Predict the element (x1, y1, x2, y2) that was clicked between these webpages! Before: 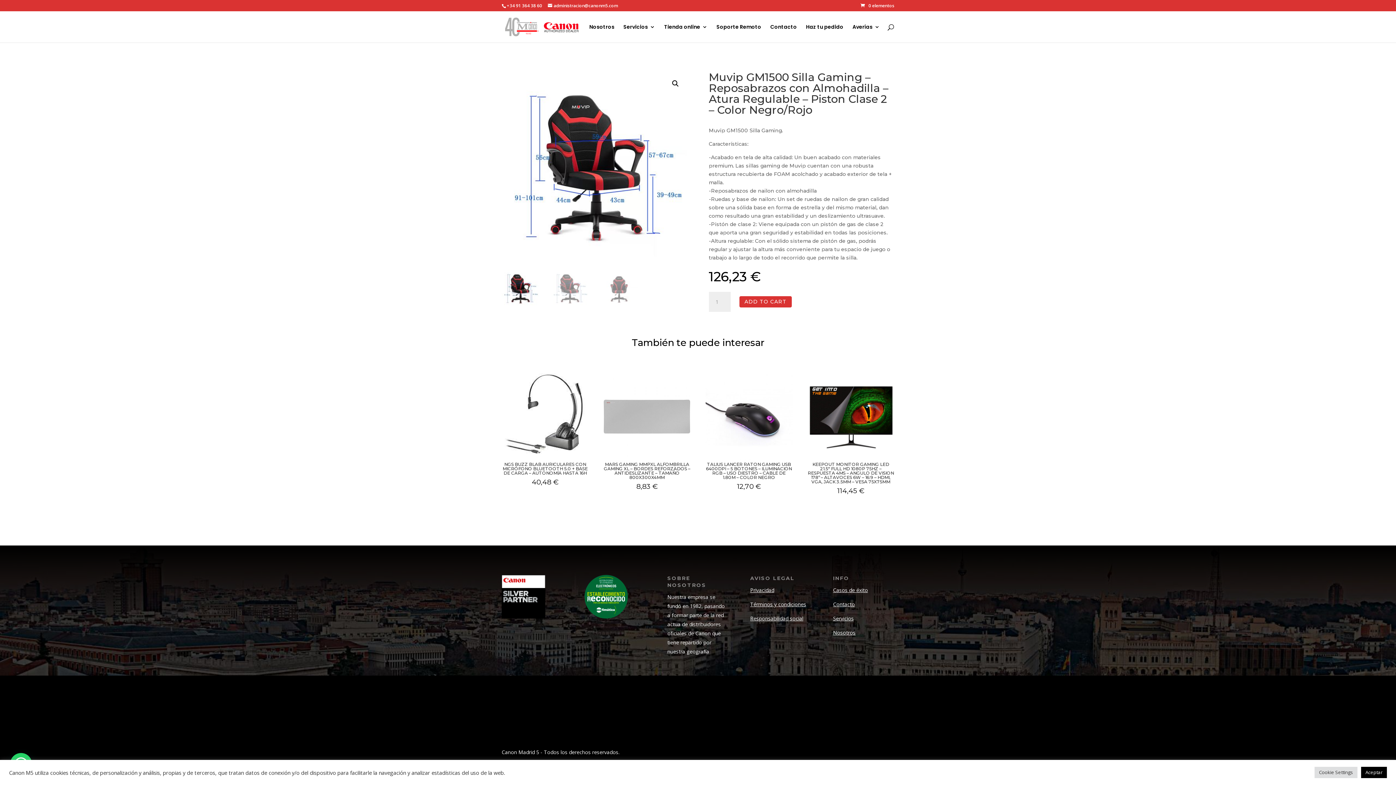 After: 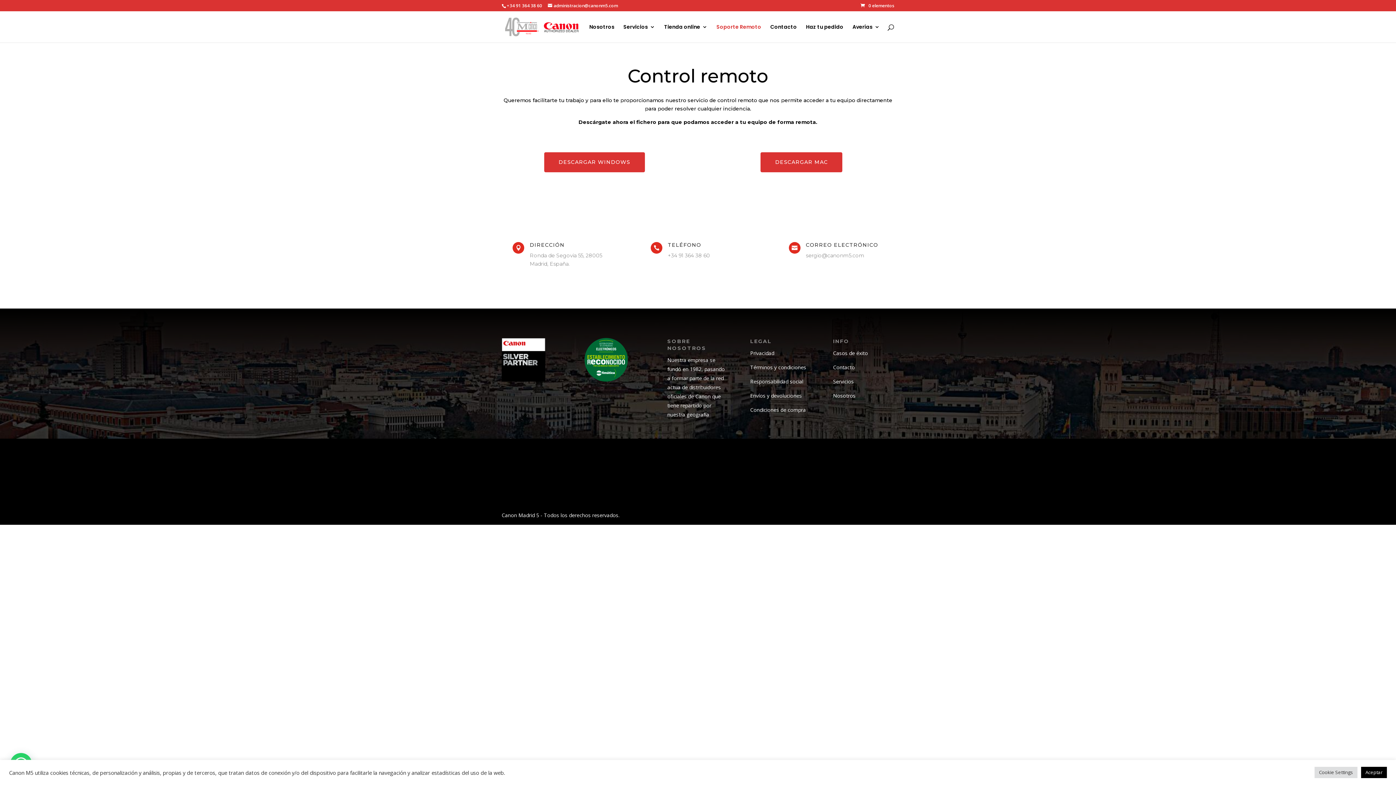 Action: label: Soporte Remoto bbox: (716, 24, 761, 42)